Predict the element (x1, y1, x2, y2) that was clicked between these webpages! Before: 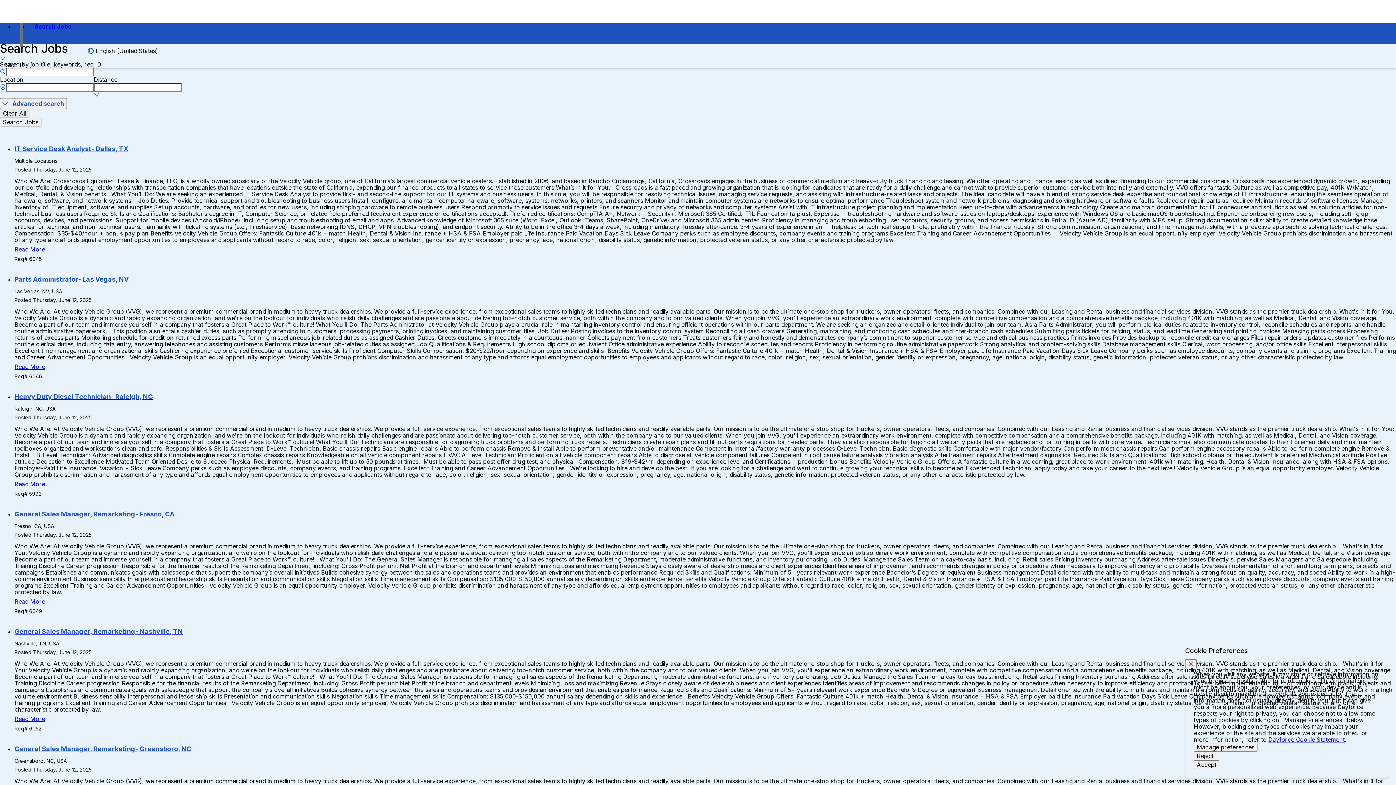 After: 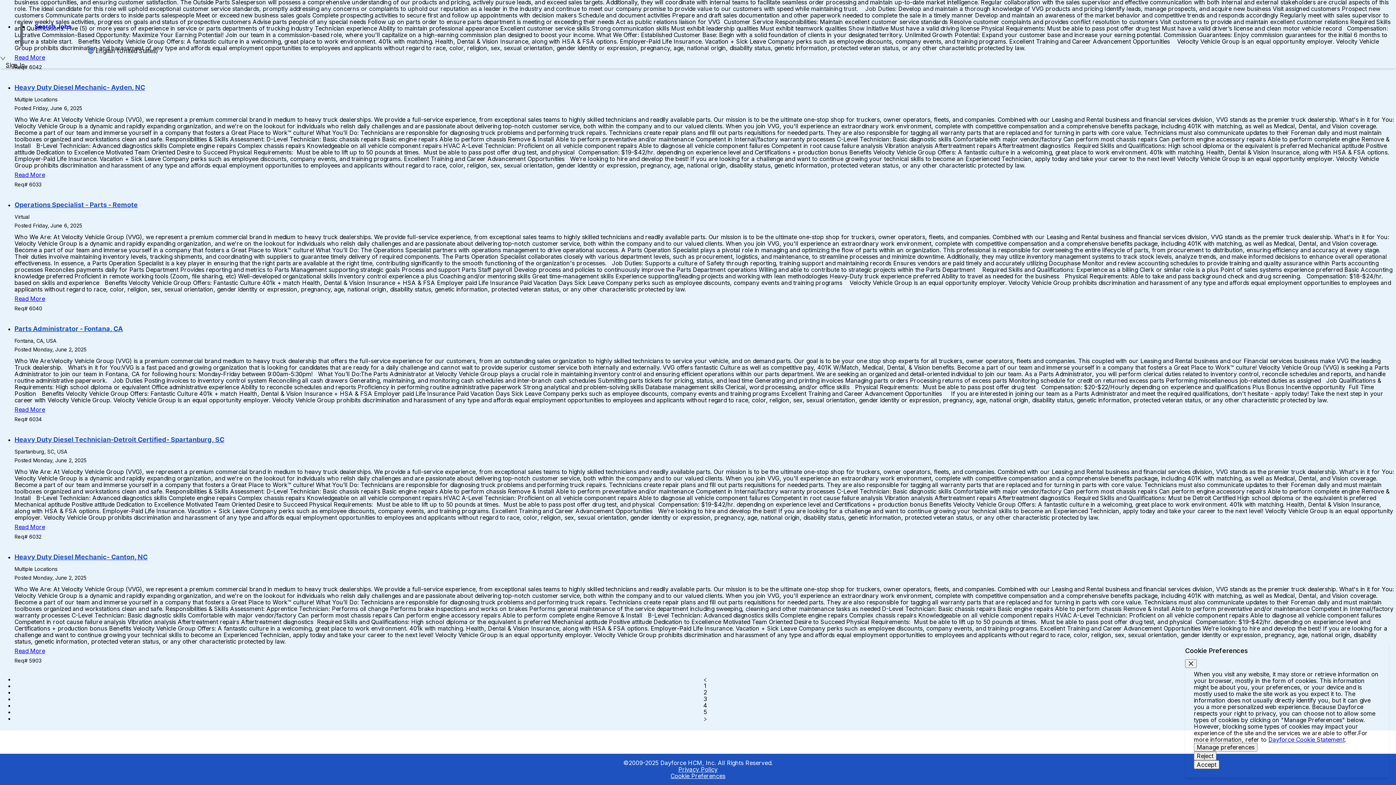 Action: bbox: (678, 202, 717, 209) label: Privacy Policy